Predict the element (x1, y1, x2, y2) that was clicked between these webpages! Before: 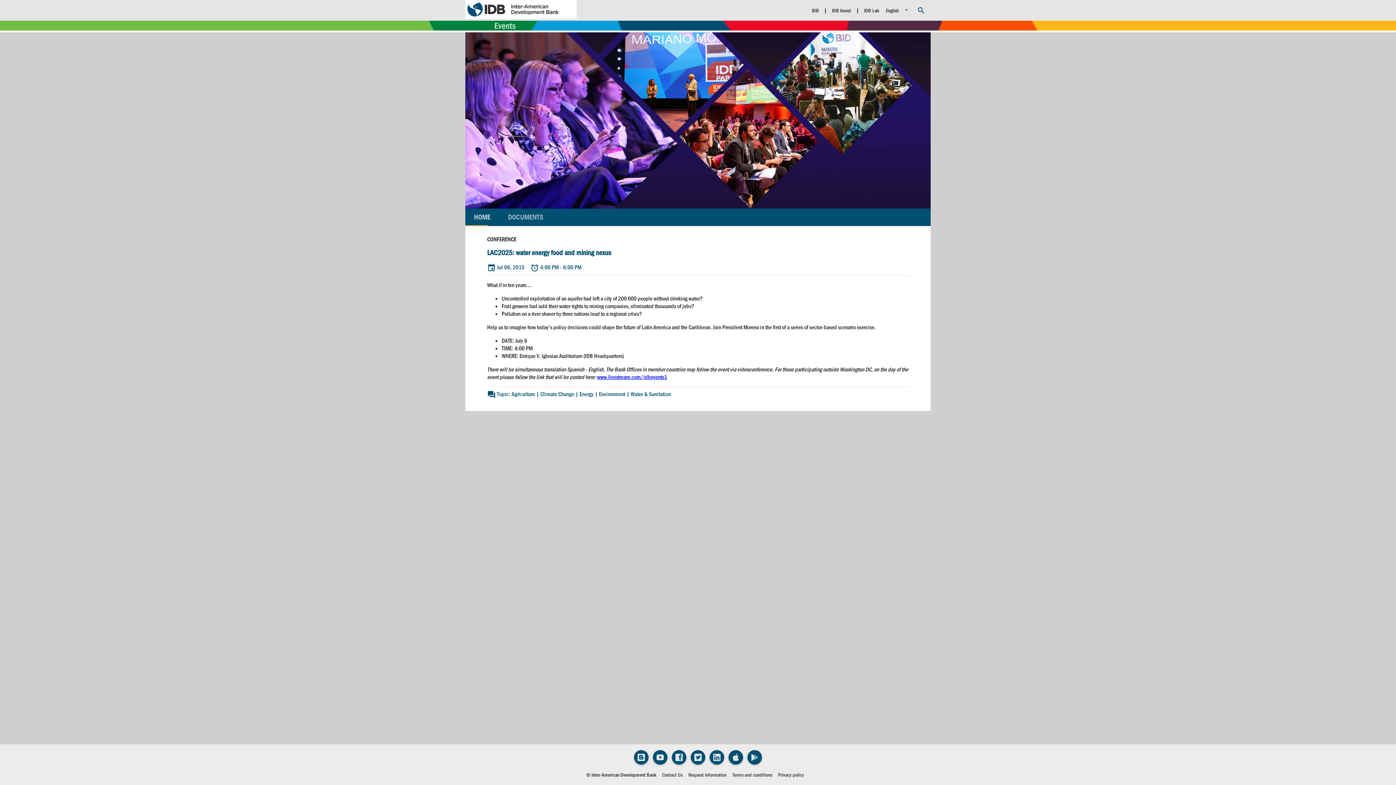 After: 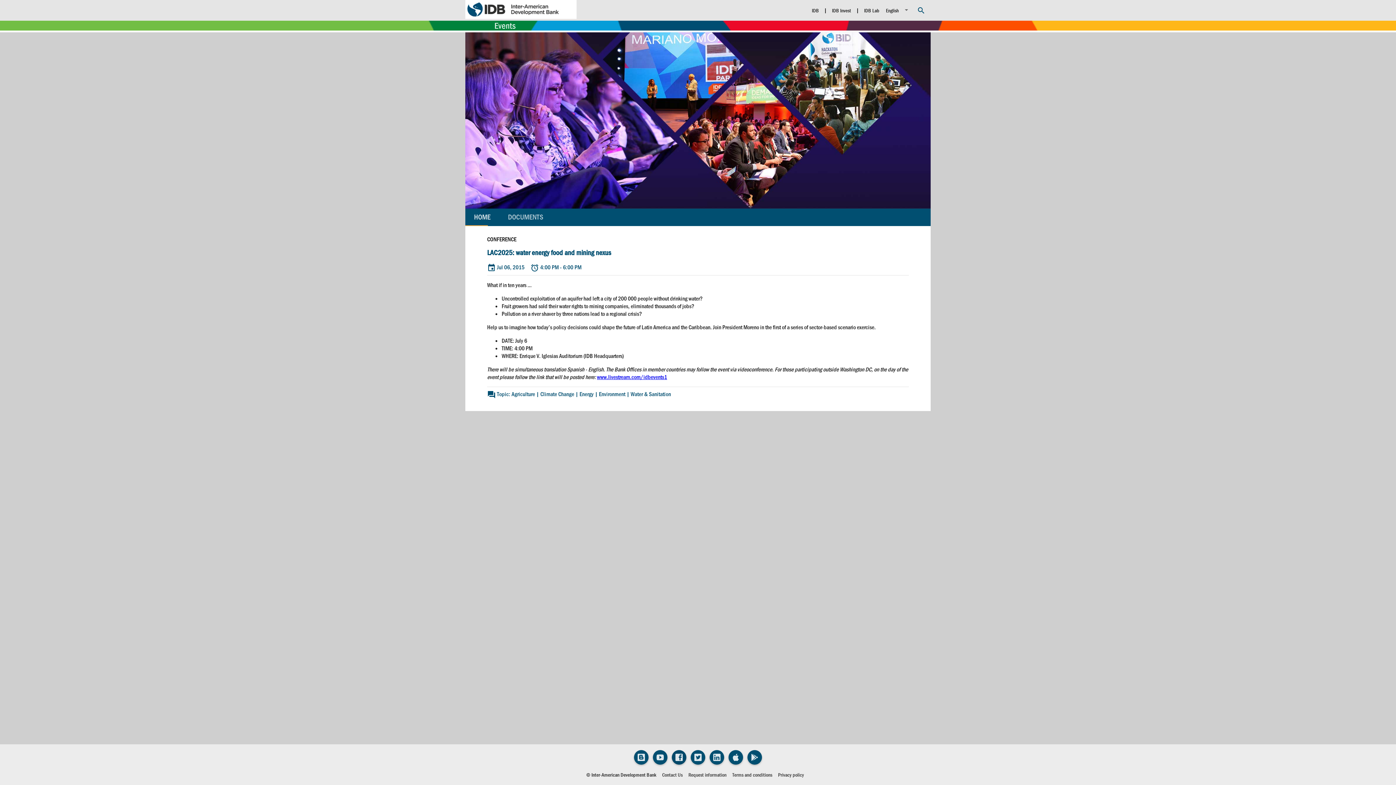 Action: bbox: (672, 750, 686, 765)